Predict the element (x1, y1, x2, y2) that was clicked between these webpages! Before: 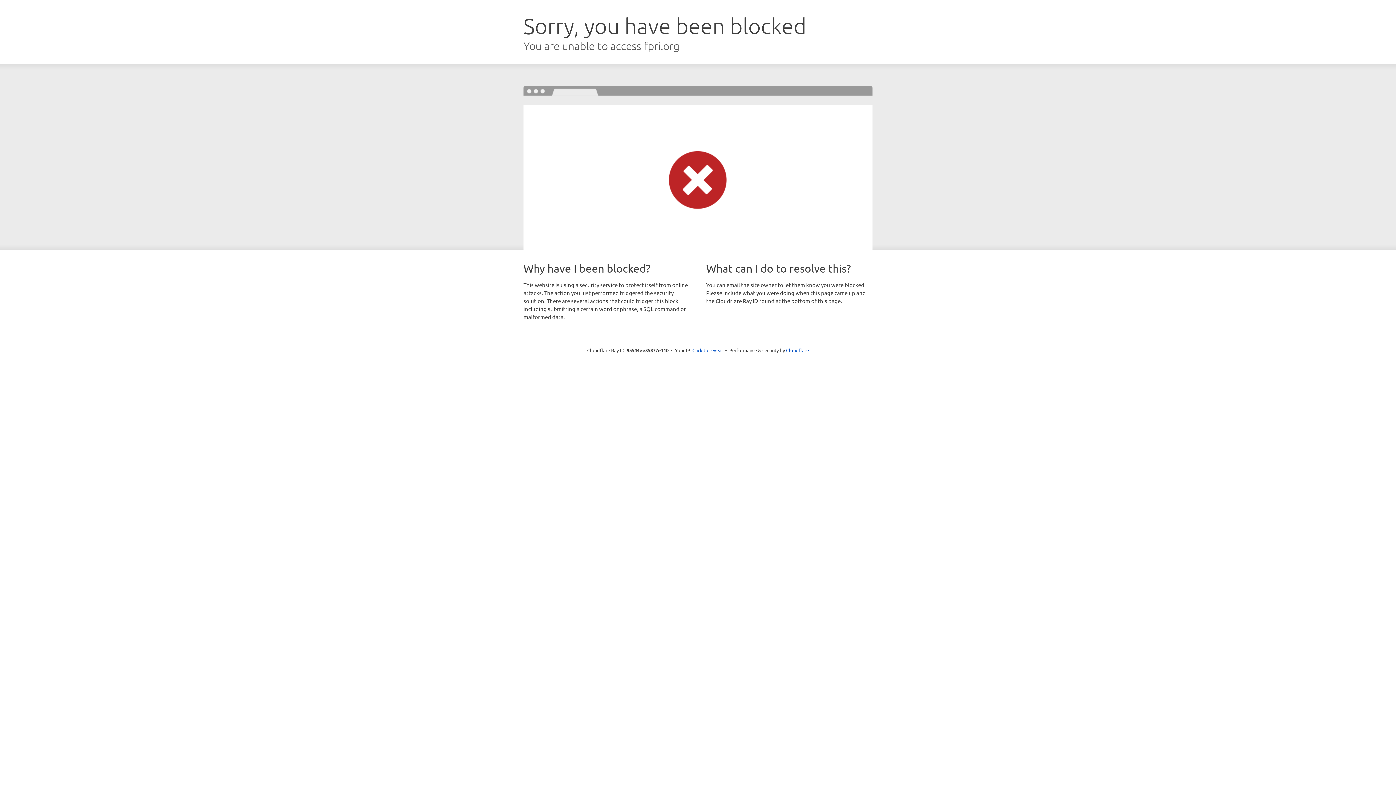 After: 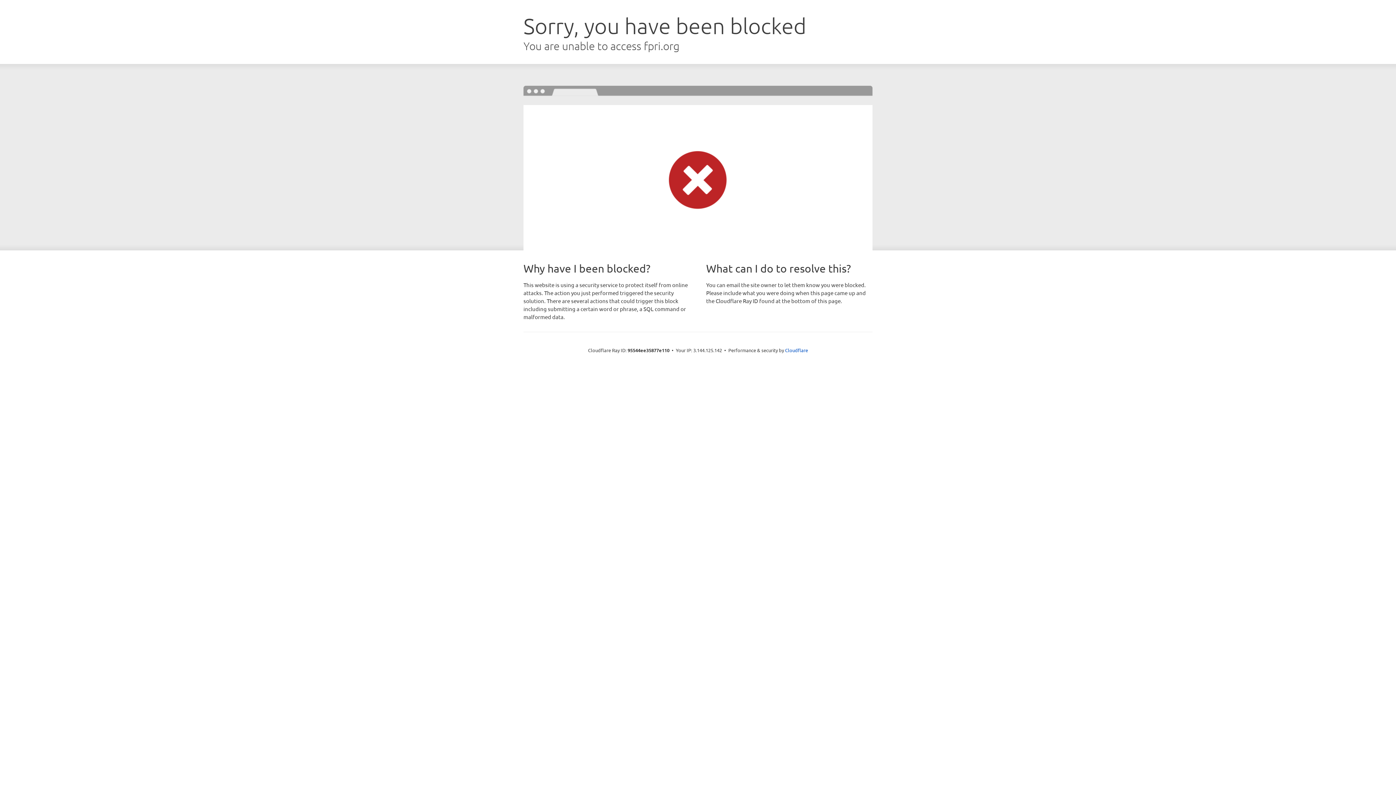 Action: label: Click to reveal bbox: (692, 346, 723, 353)